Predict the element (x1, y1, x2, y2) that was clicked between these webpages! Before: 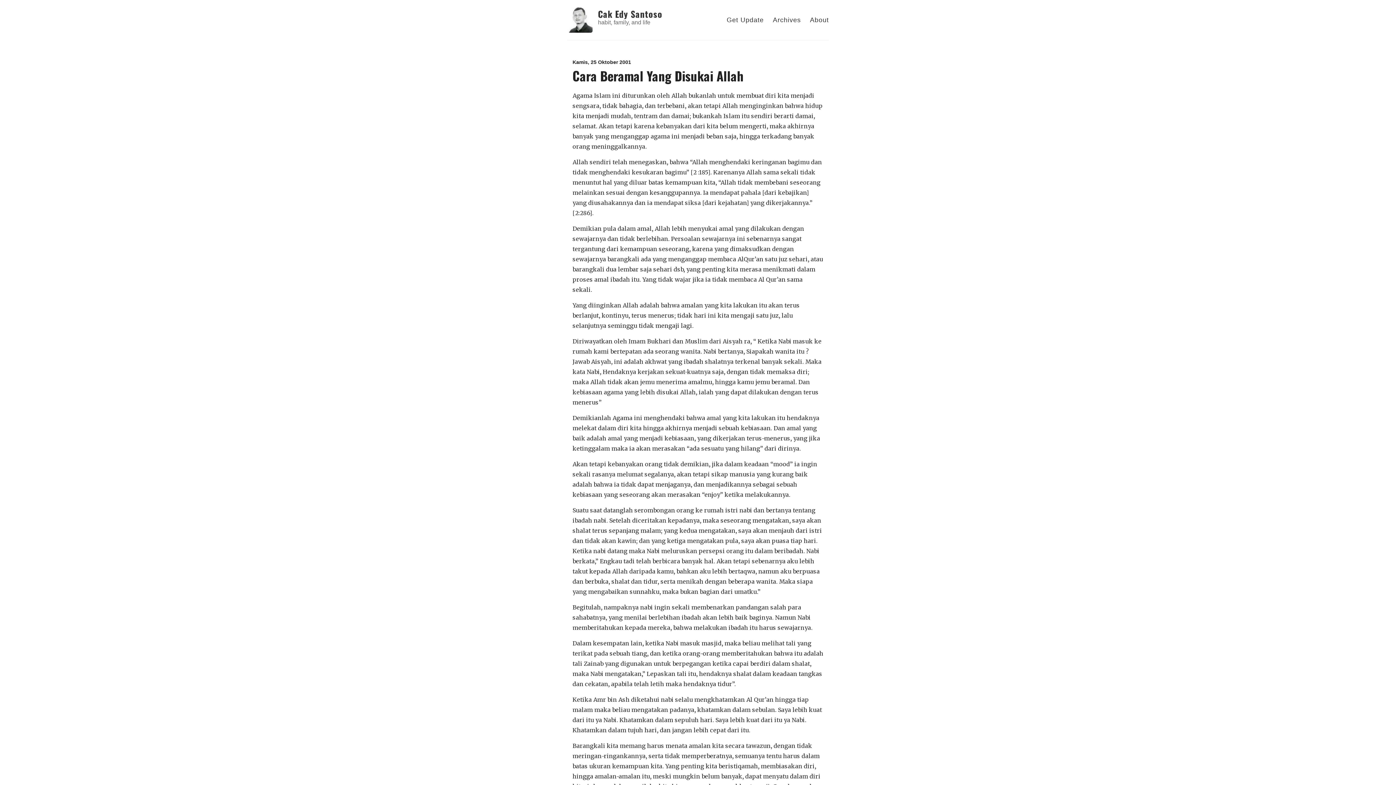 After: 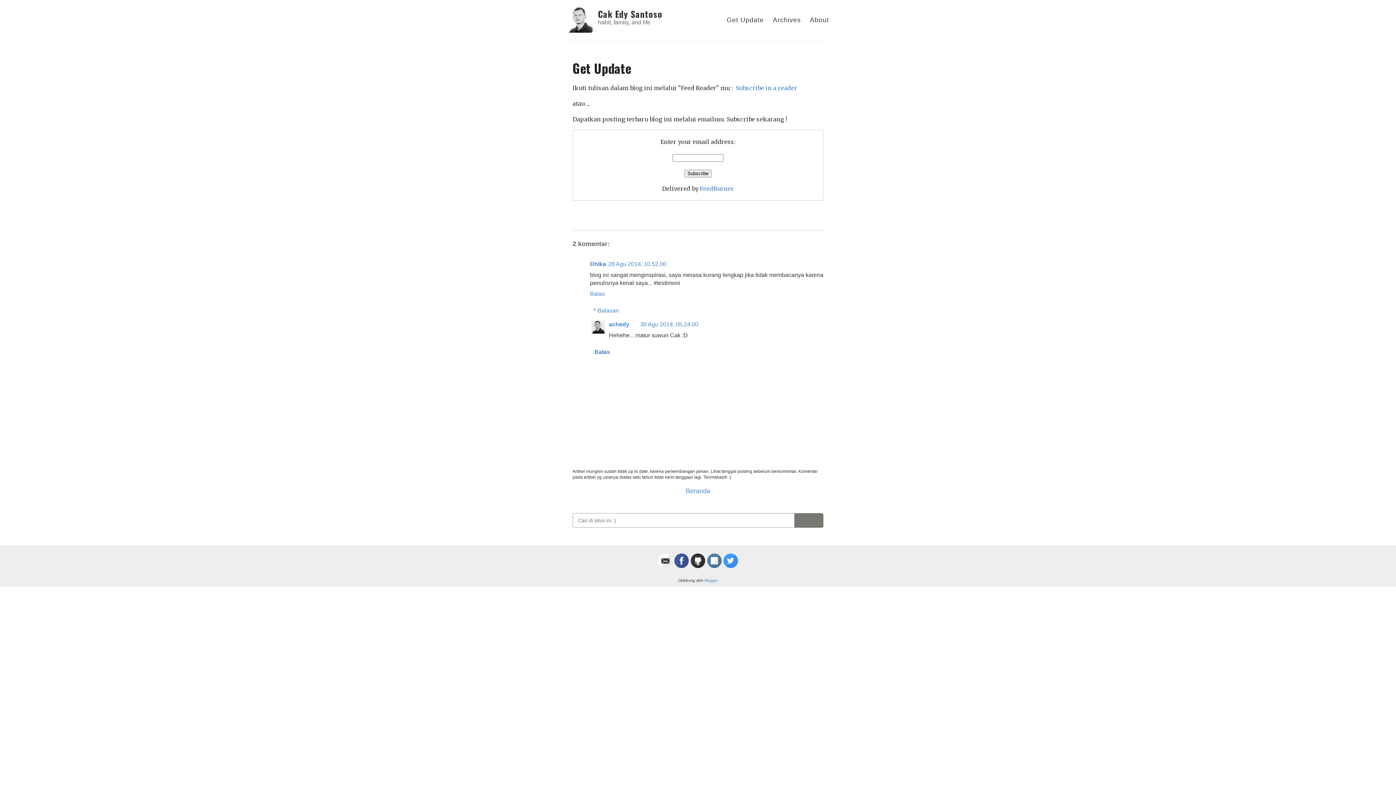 Action: bbox: (726, 16, 764, 23) label: Get Update